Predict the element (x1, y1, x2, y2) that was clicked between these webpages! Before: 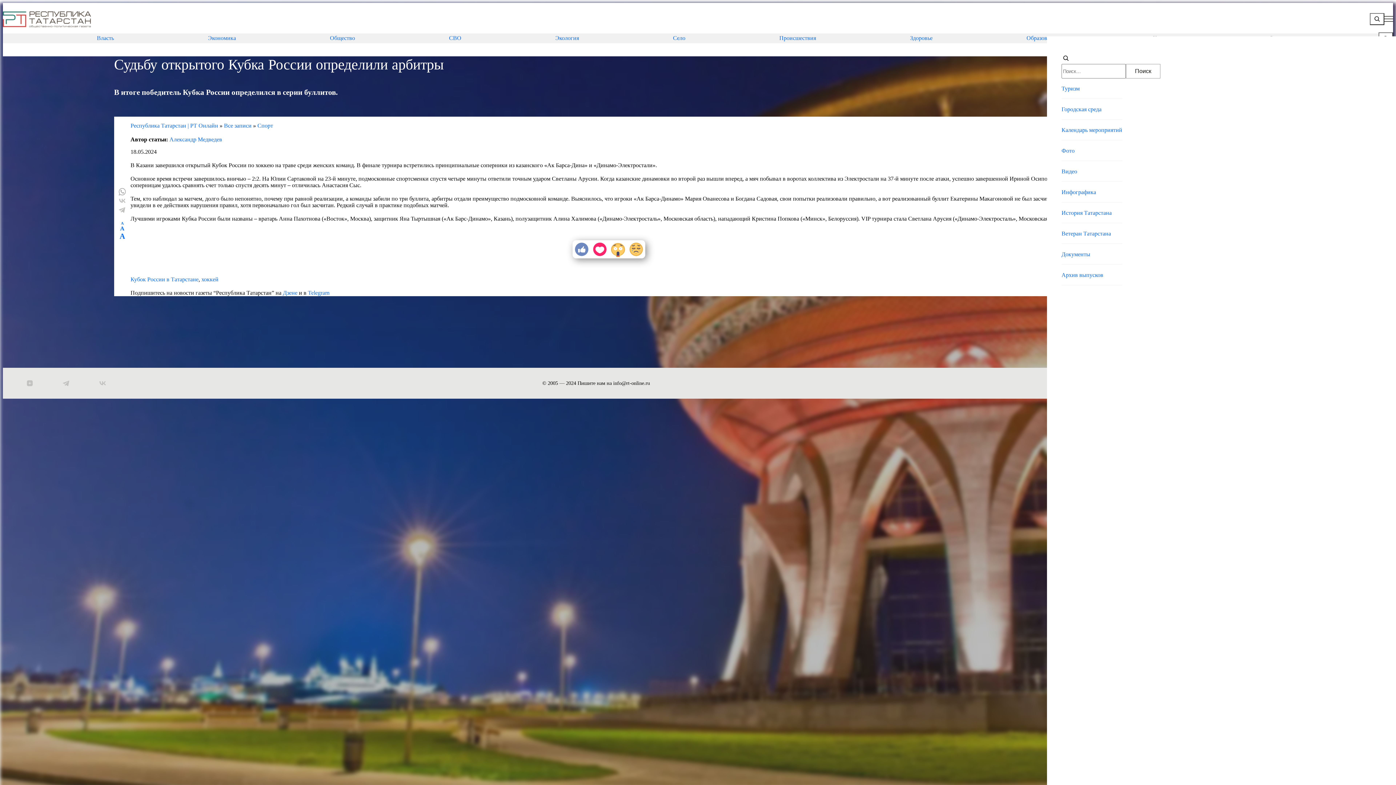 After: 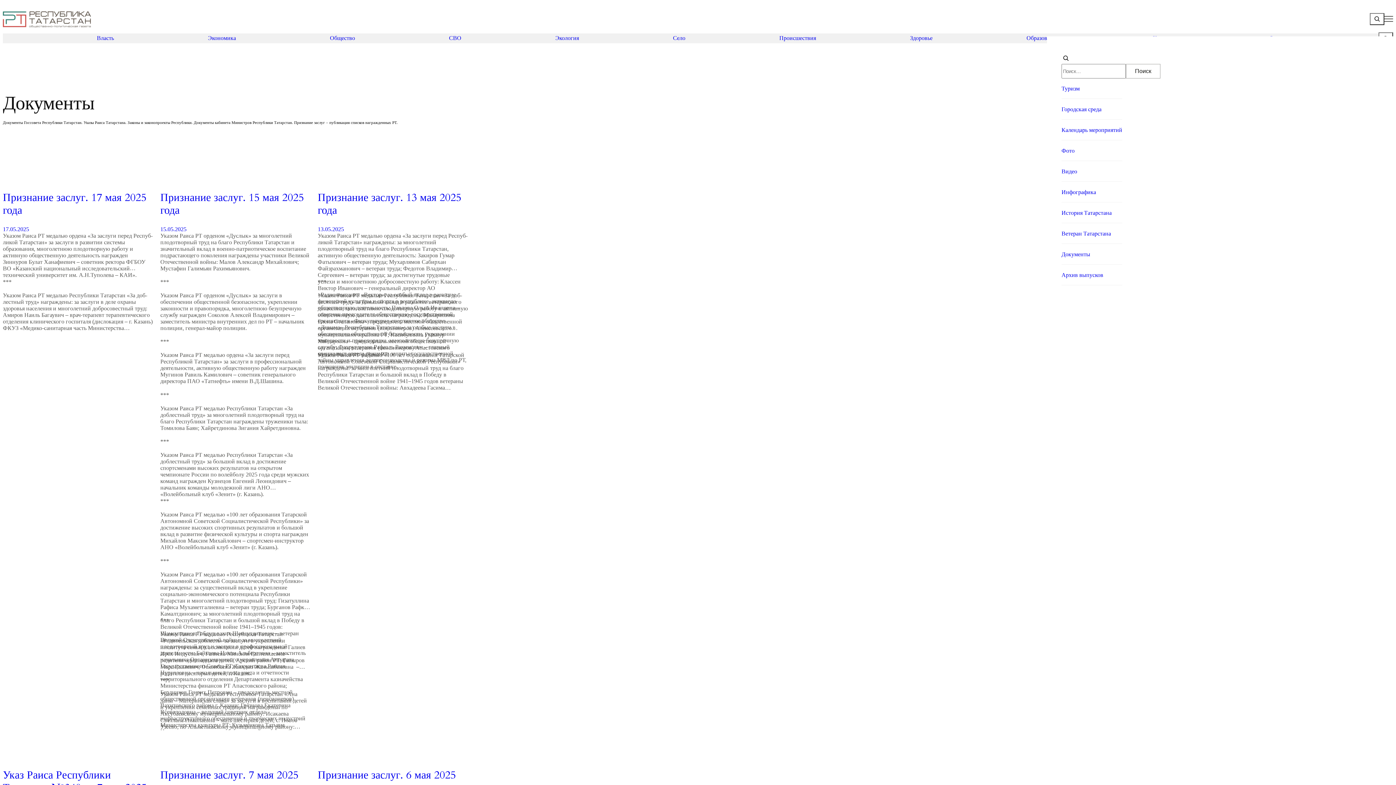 Action: label: Документы bbox: (1061, 251, 1122, 257)